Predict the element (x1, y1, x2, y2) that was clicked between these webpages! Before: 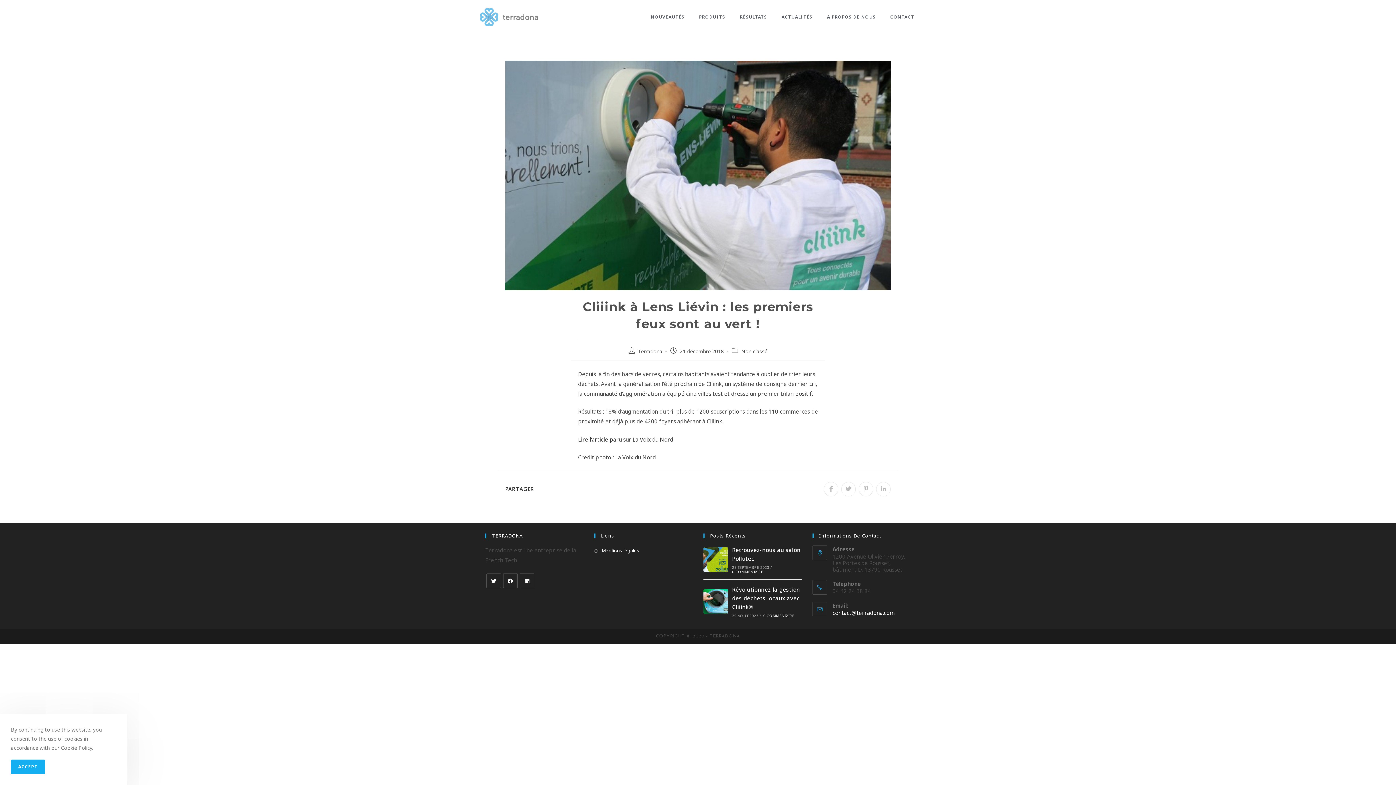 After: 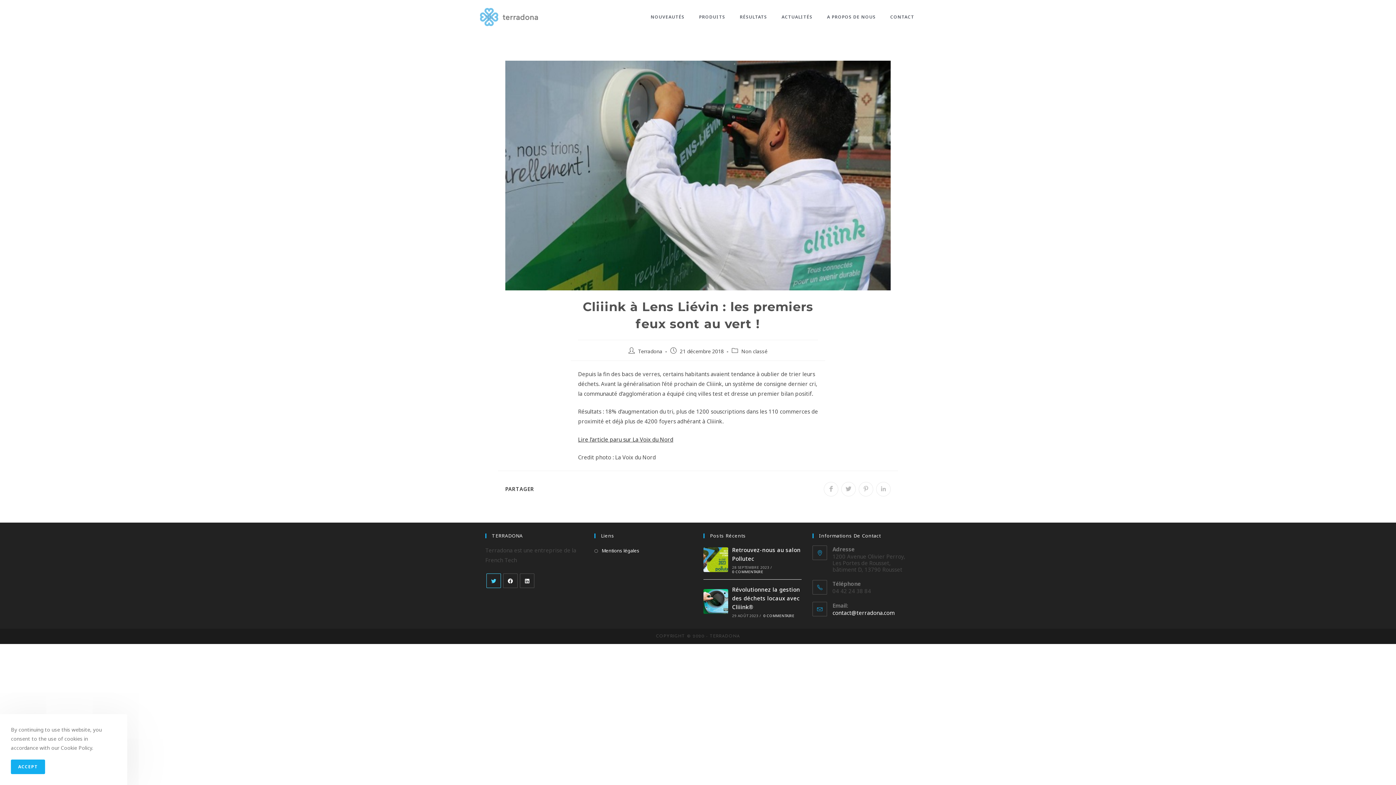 Action: label: Twitter bbox: (486, 573, 501, 588)